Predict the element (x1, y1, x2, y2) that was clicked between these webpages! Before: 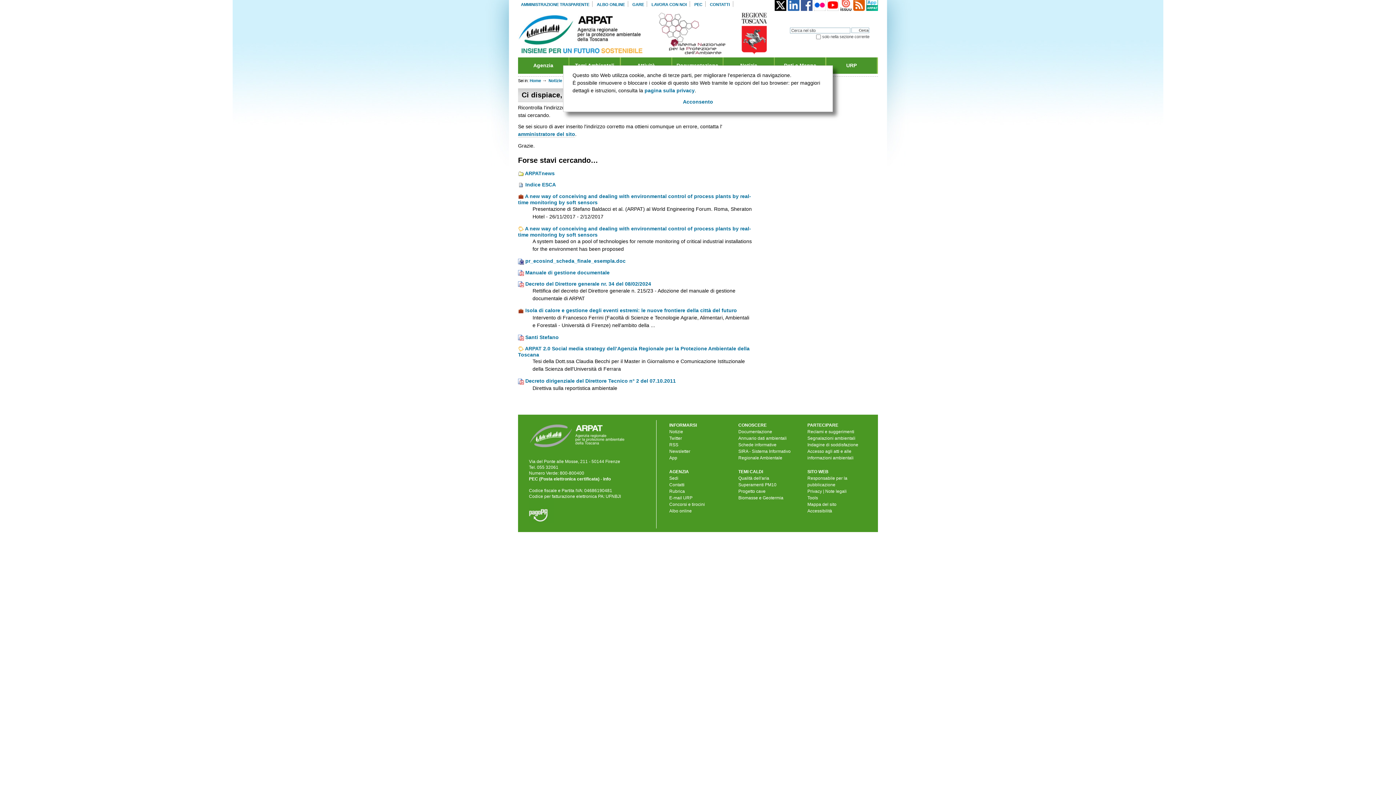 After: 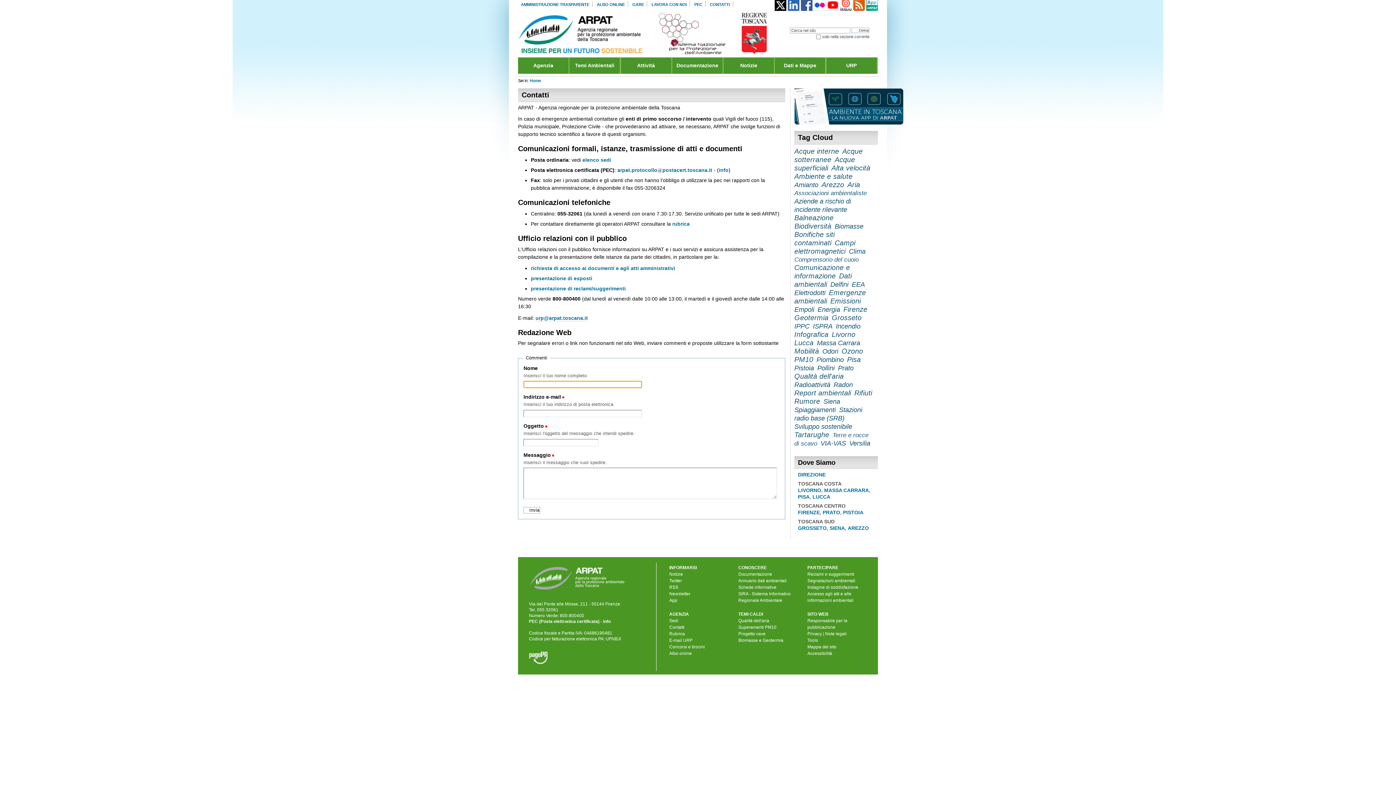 Action: label: amministratore del sito bbox: (518, 131, 575, 137)